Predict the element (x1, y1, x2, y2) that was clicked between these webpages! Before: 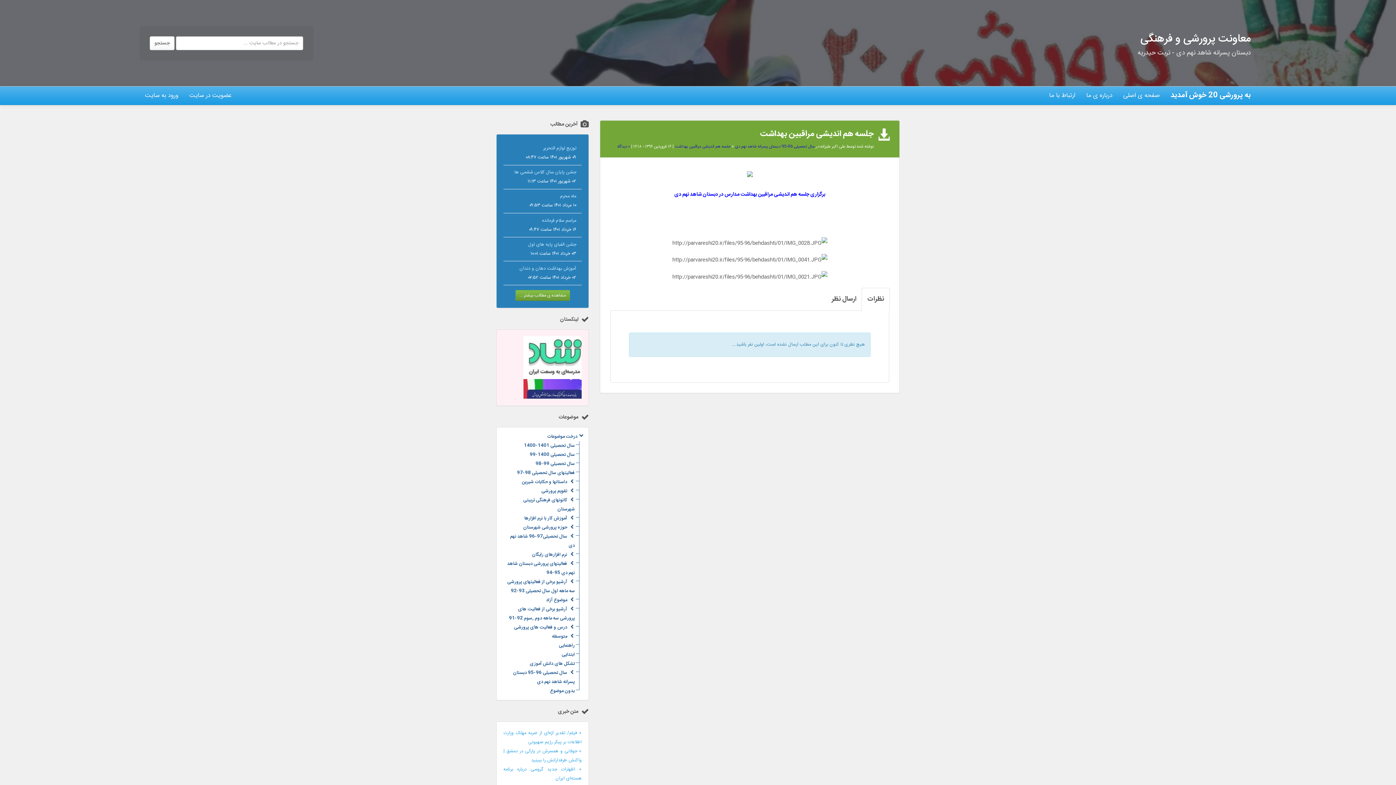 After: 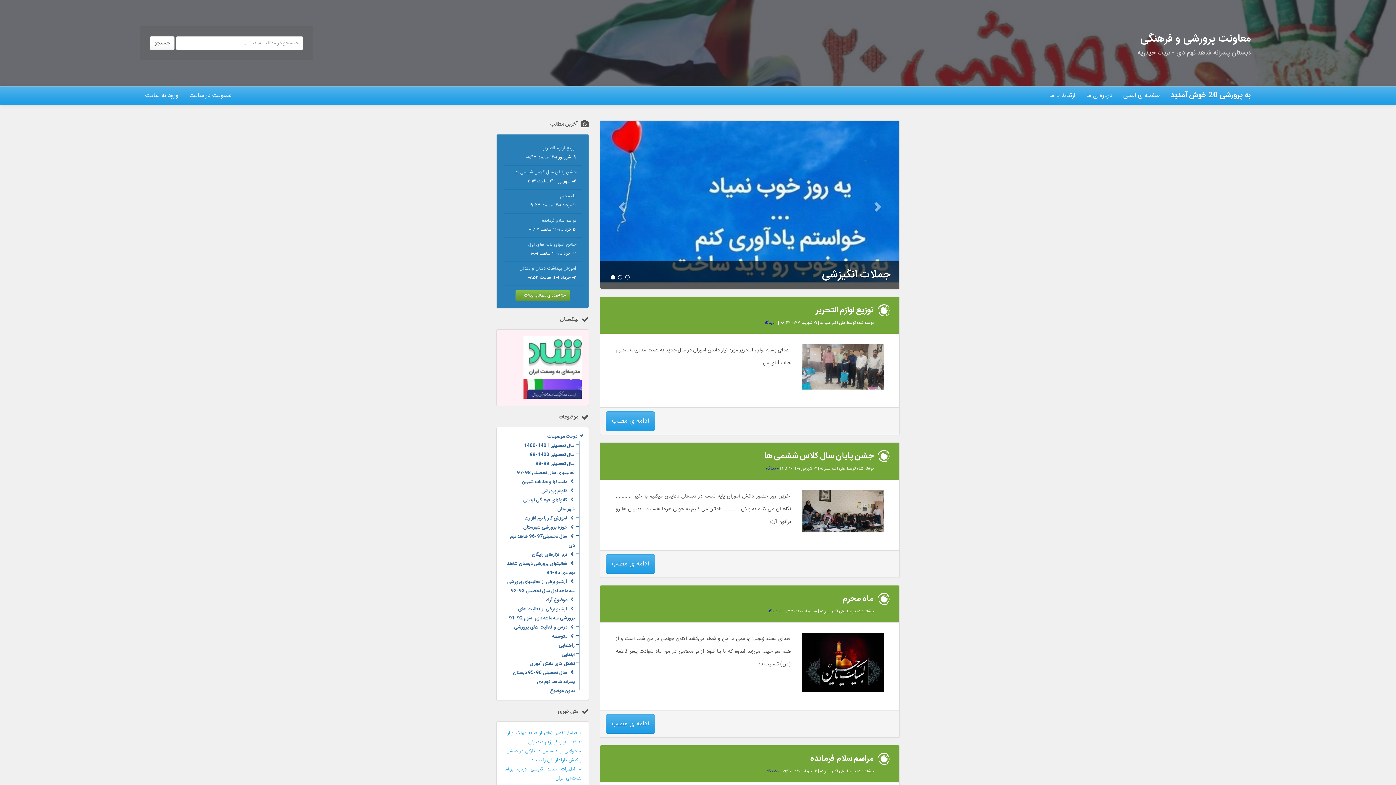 Action: label: صفحه ی اصلی bbox: (1118, 86, 1165, 104)